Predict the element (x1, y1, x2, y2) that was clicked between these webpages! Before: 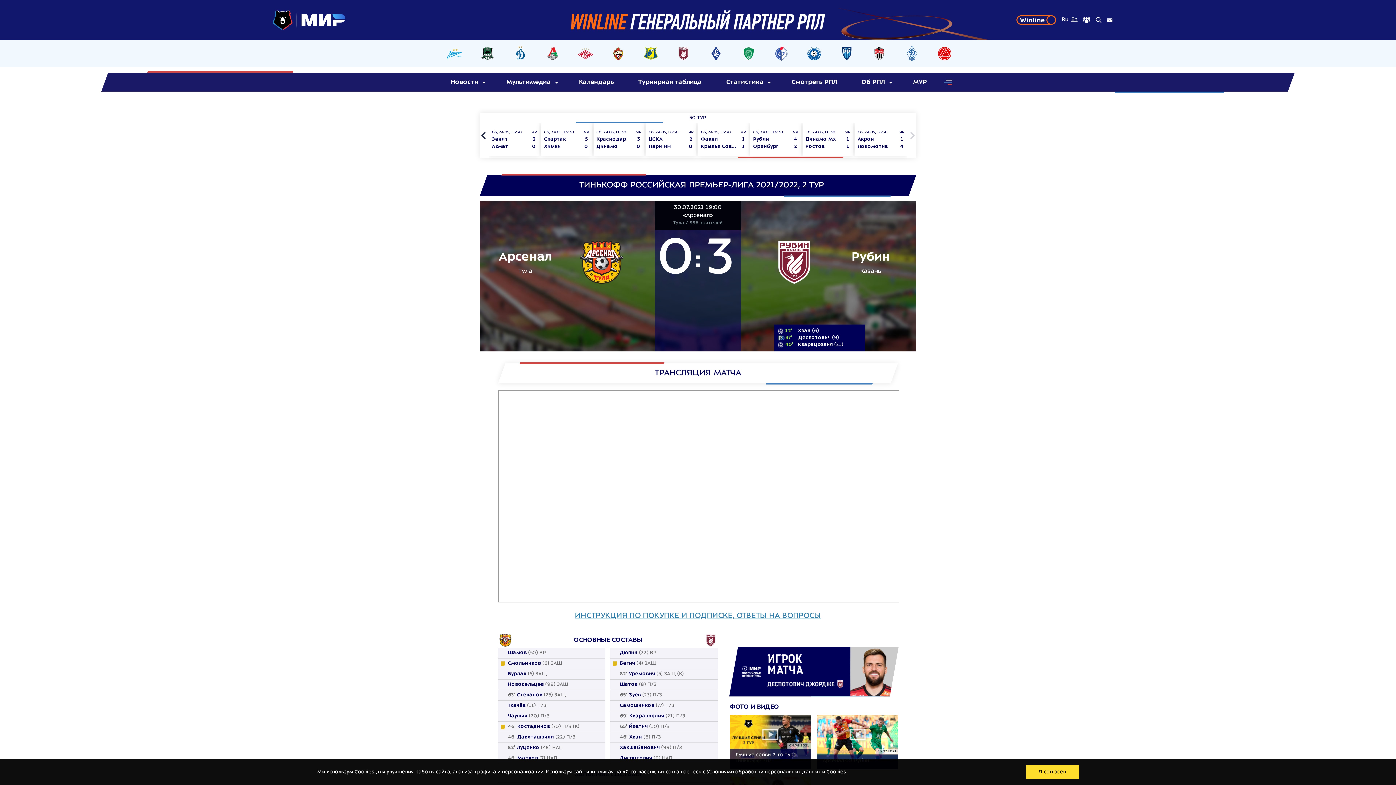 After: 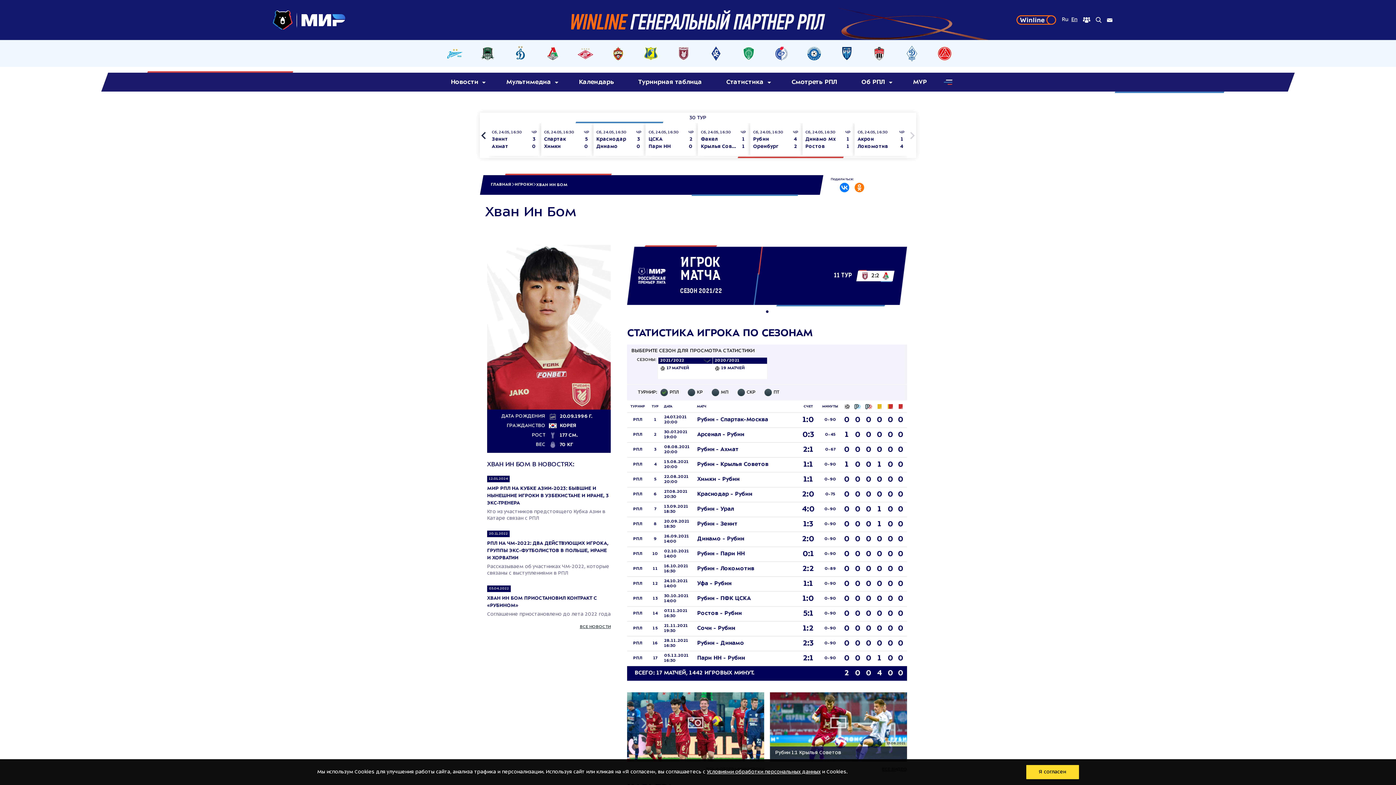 Action: label: Хван bbox: (798, 328, 810, 333)